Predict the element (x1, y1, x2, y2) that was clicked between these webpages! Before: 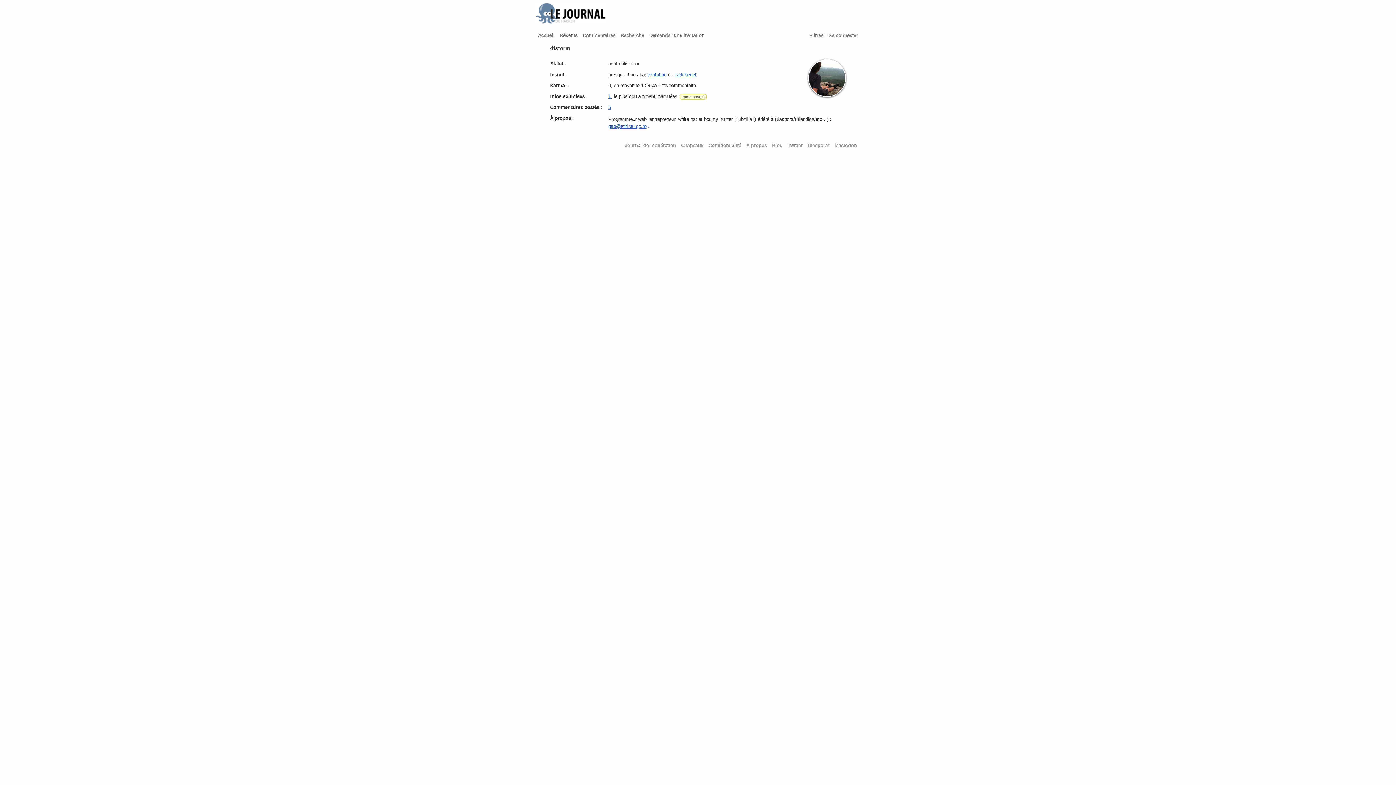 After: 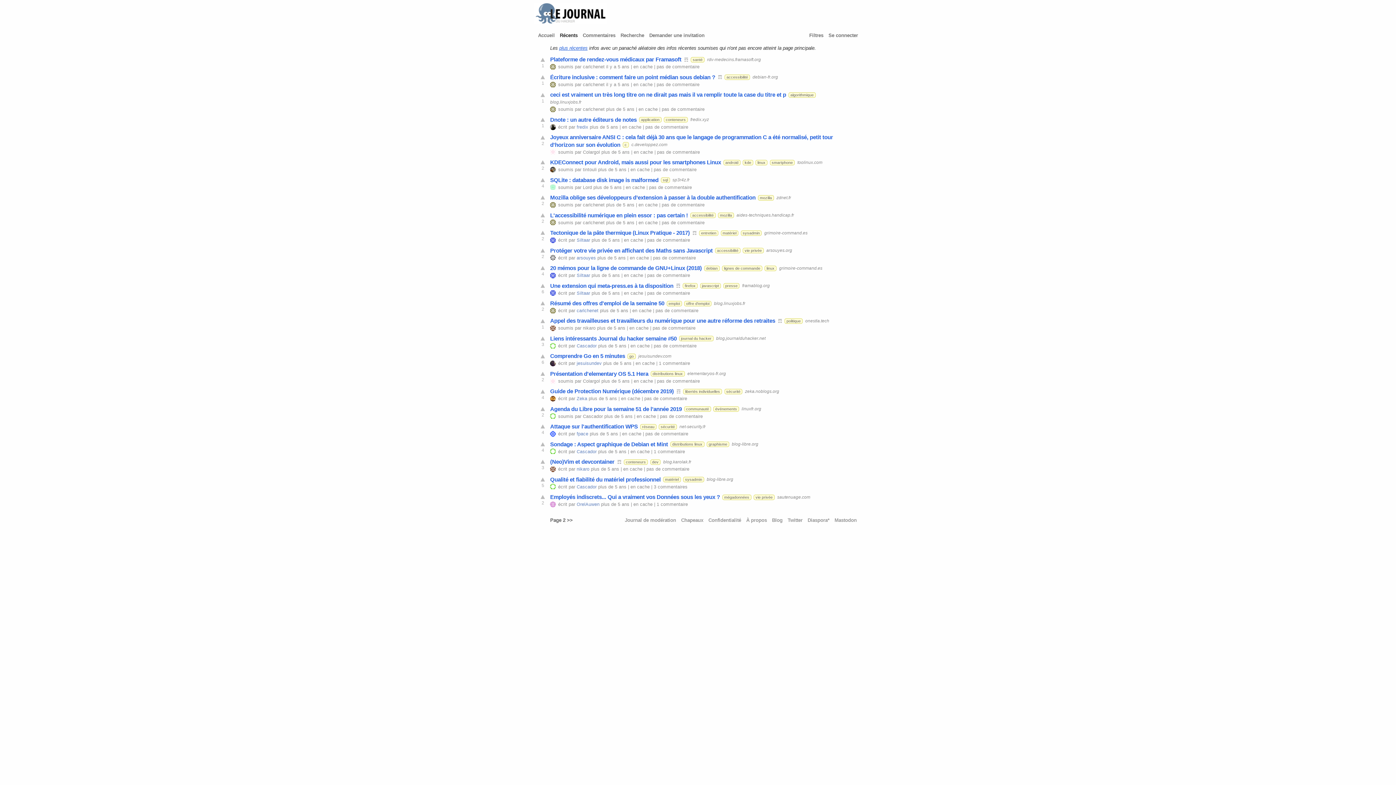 Action: bbox: (560, 32, 581, 38) label: Récents